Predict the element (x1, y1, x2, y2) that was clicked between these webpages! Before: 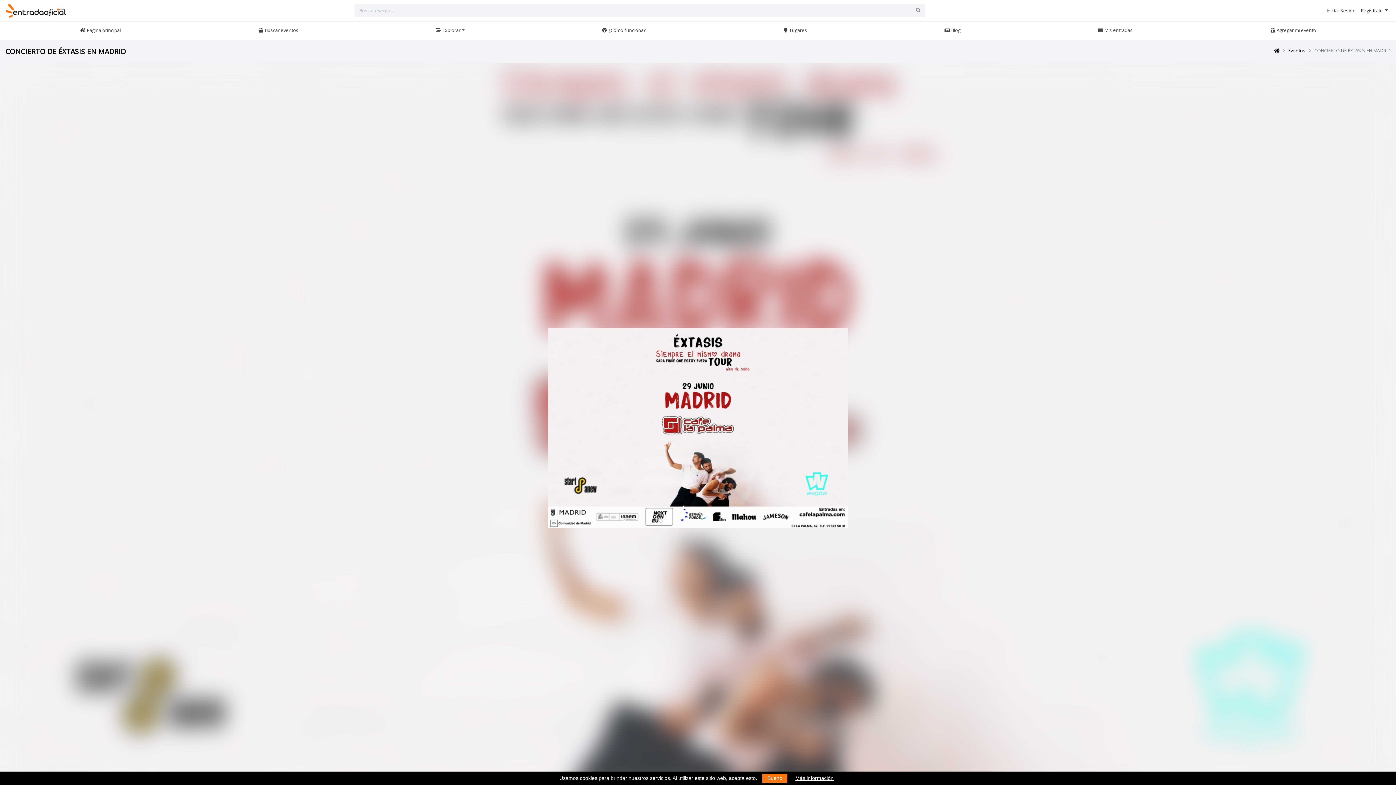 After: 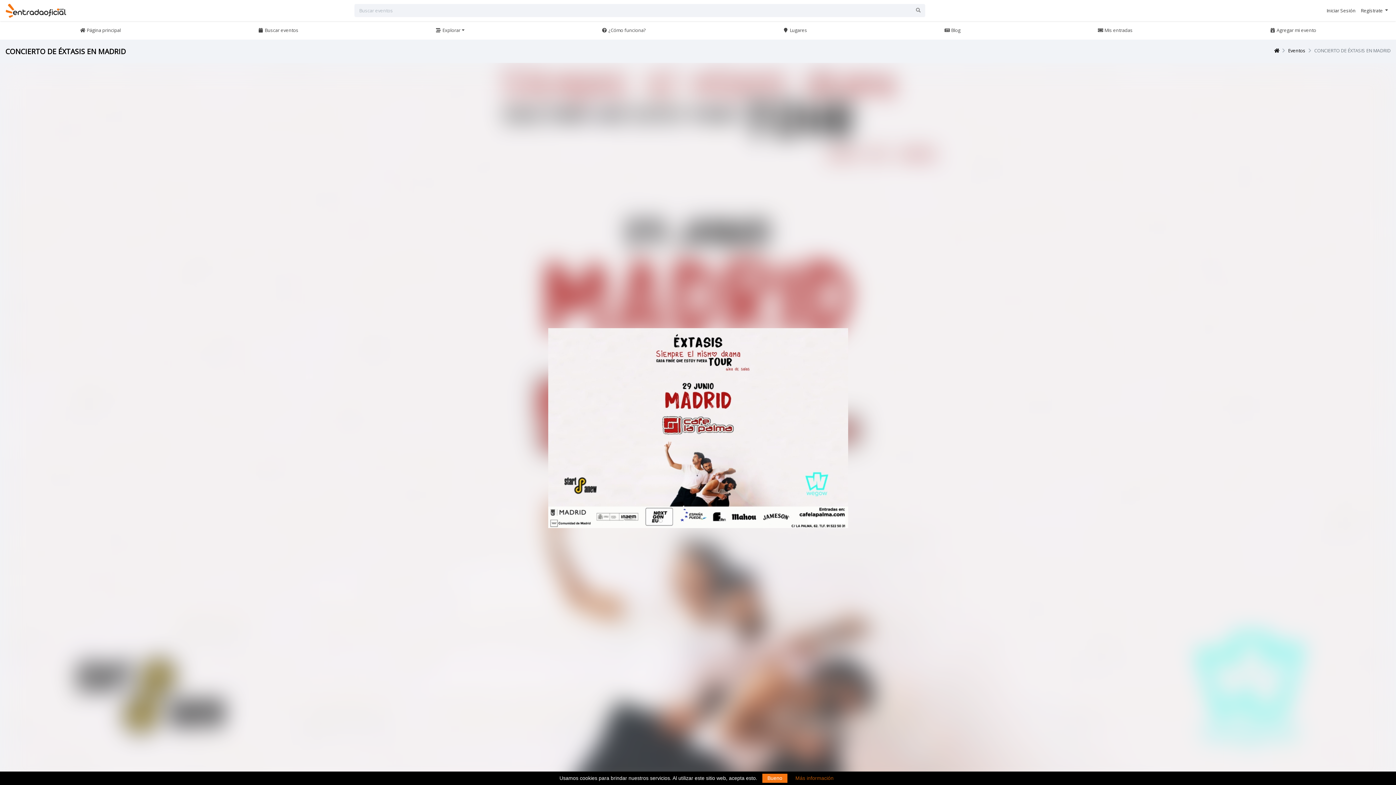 Action: bbox: (795, 775, 833, 781) label: Más información